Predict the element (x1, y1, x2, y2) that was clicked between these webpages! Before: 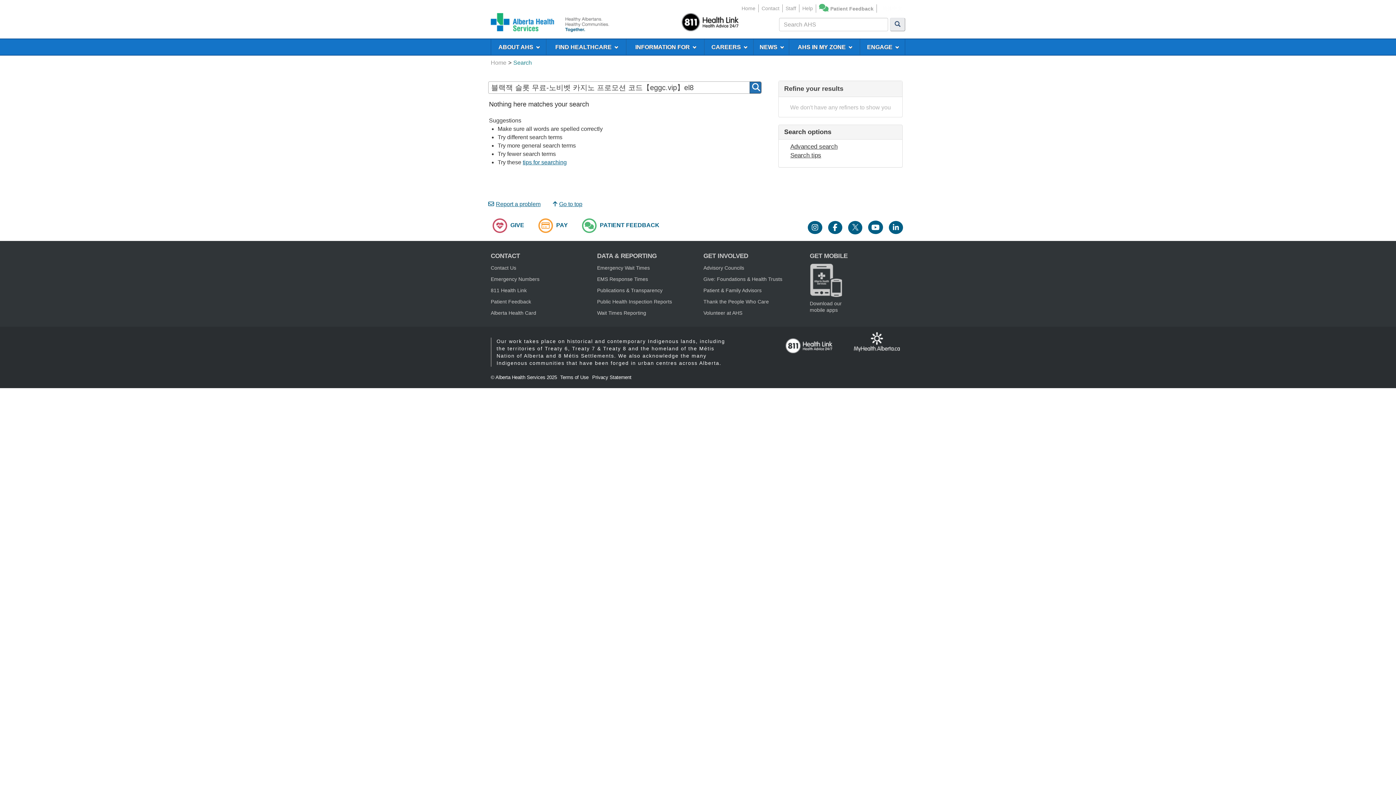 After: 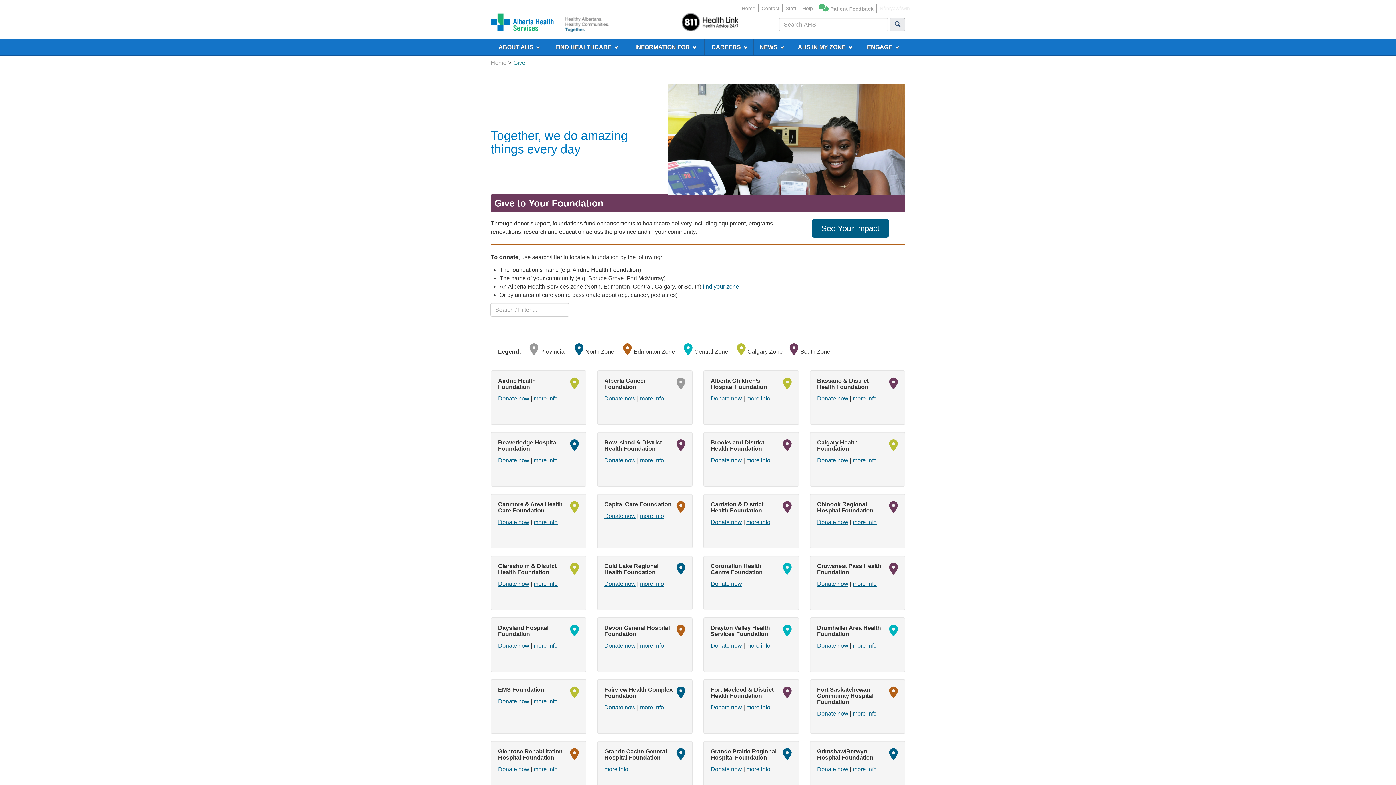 Action: bbox: (490, 222, 535, 228) label:  GIVE